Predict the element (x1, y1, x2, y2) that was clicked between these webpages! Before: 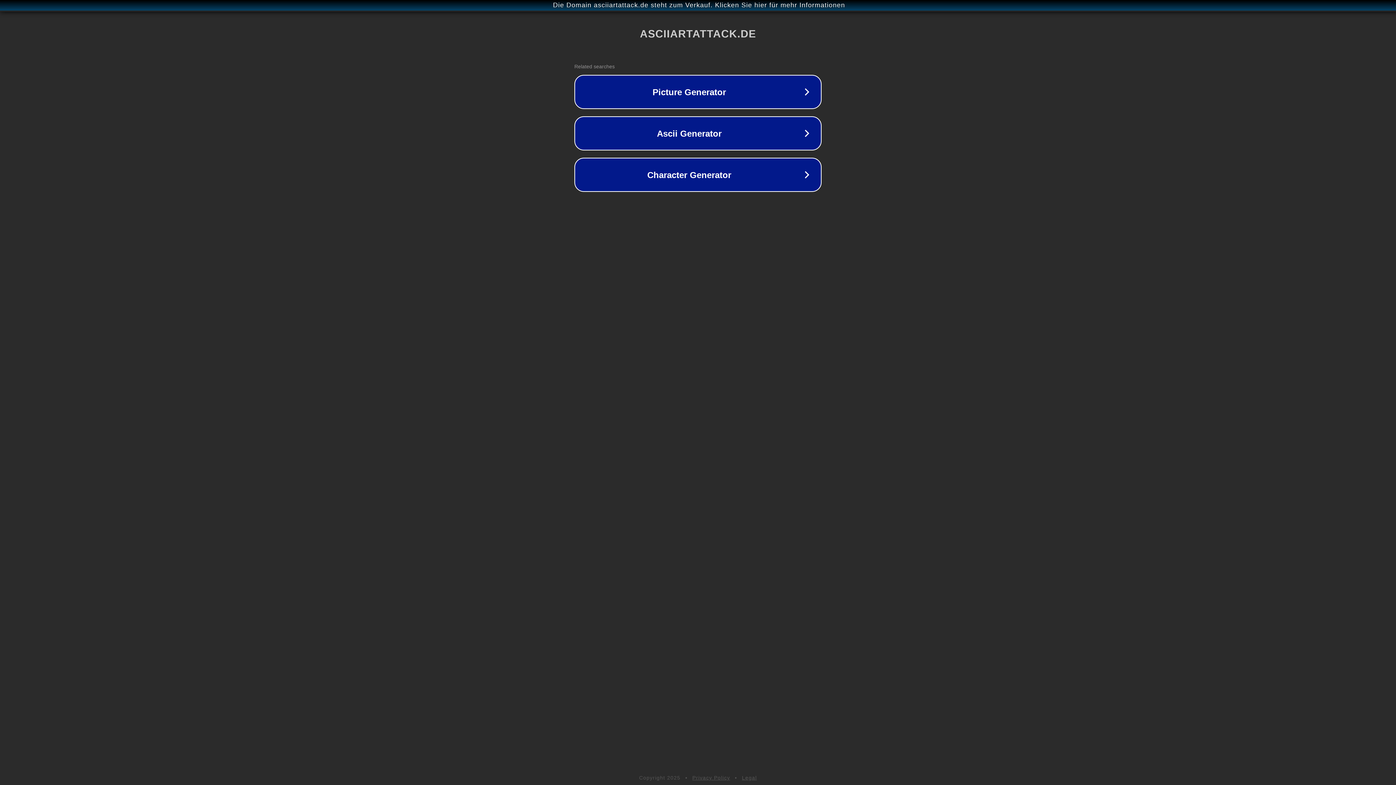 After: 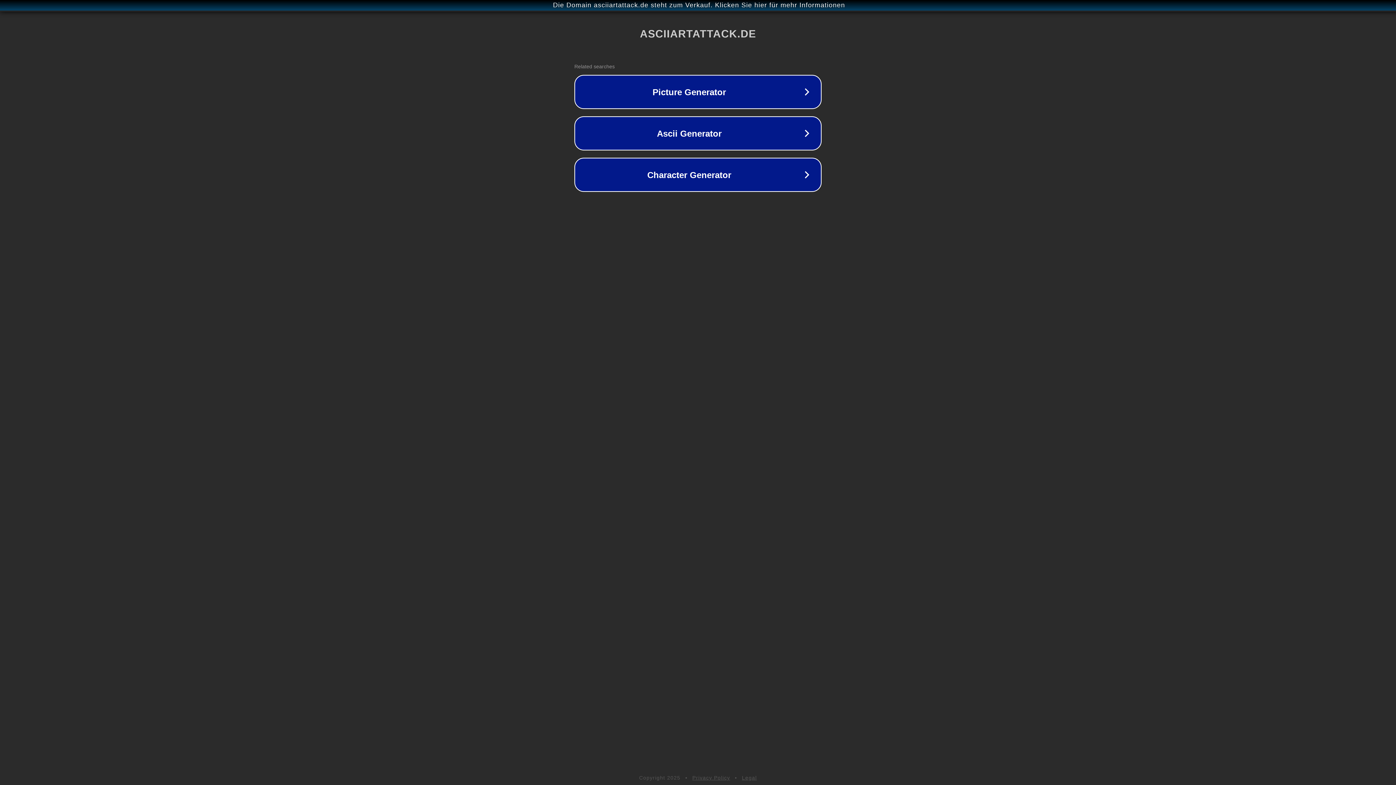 Action: label: Privacy Policy bbox: (692, 775, 730, 781)